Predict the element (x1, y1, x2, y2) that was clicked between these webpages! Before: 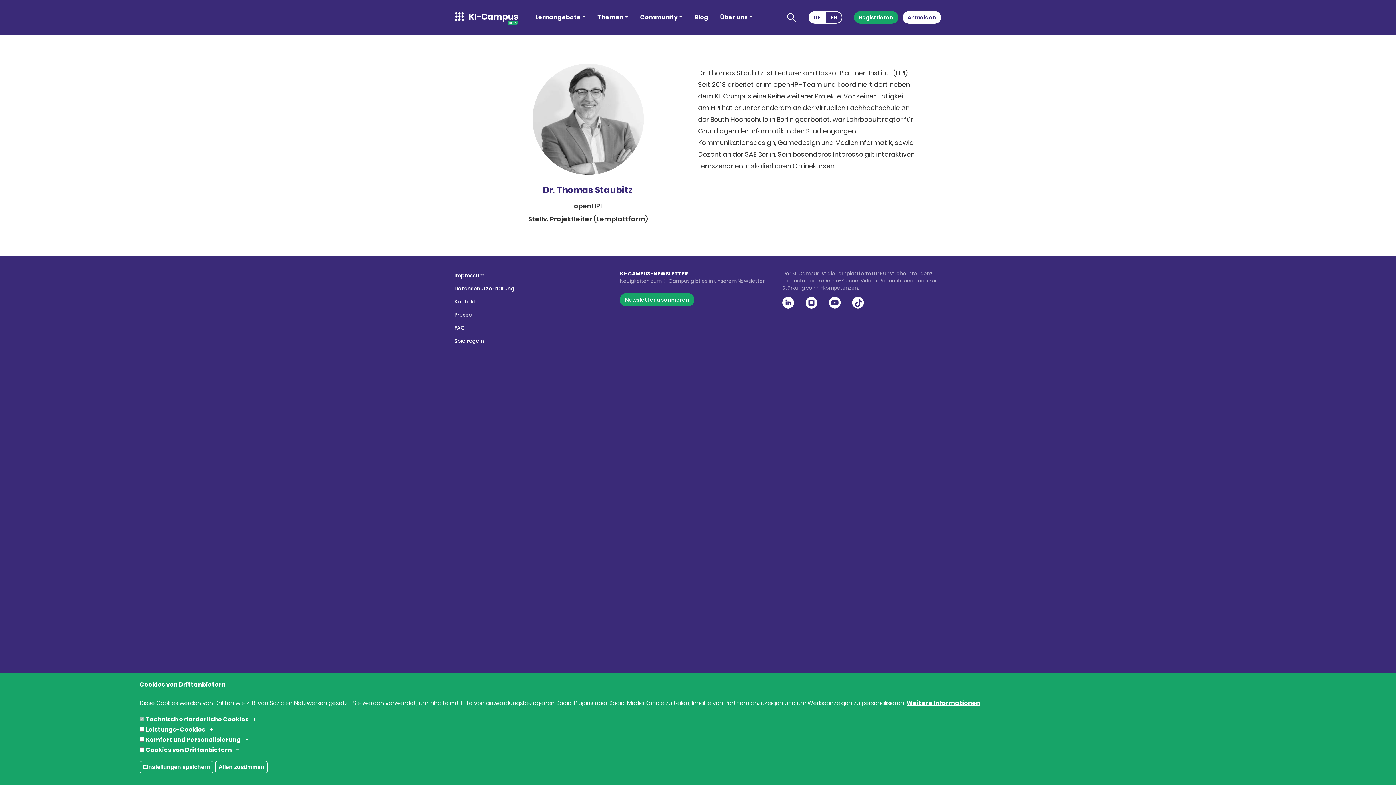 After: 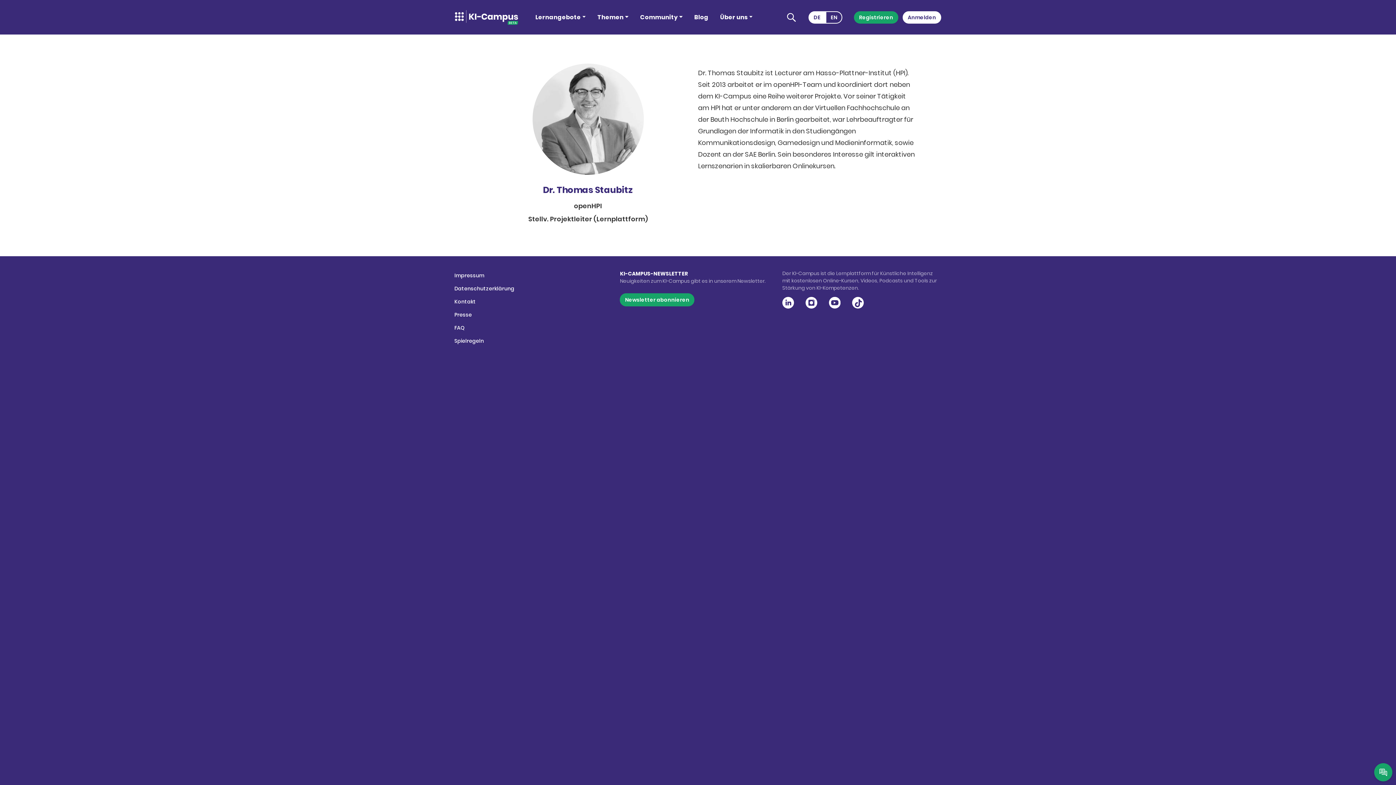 Action: bbox: (139, 761, 213, 773) label: Einstellungen speichern